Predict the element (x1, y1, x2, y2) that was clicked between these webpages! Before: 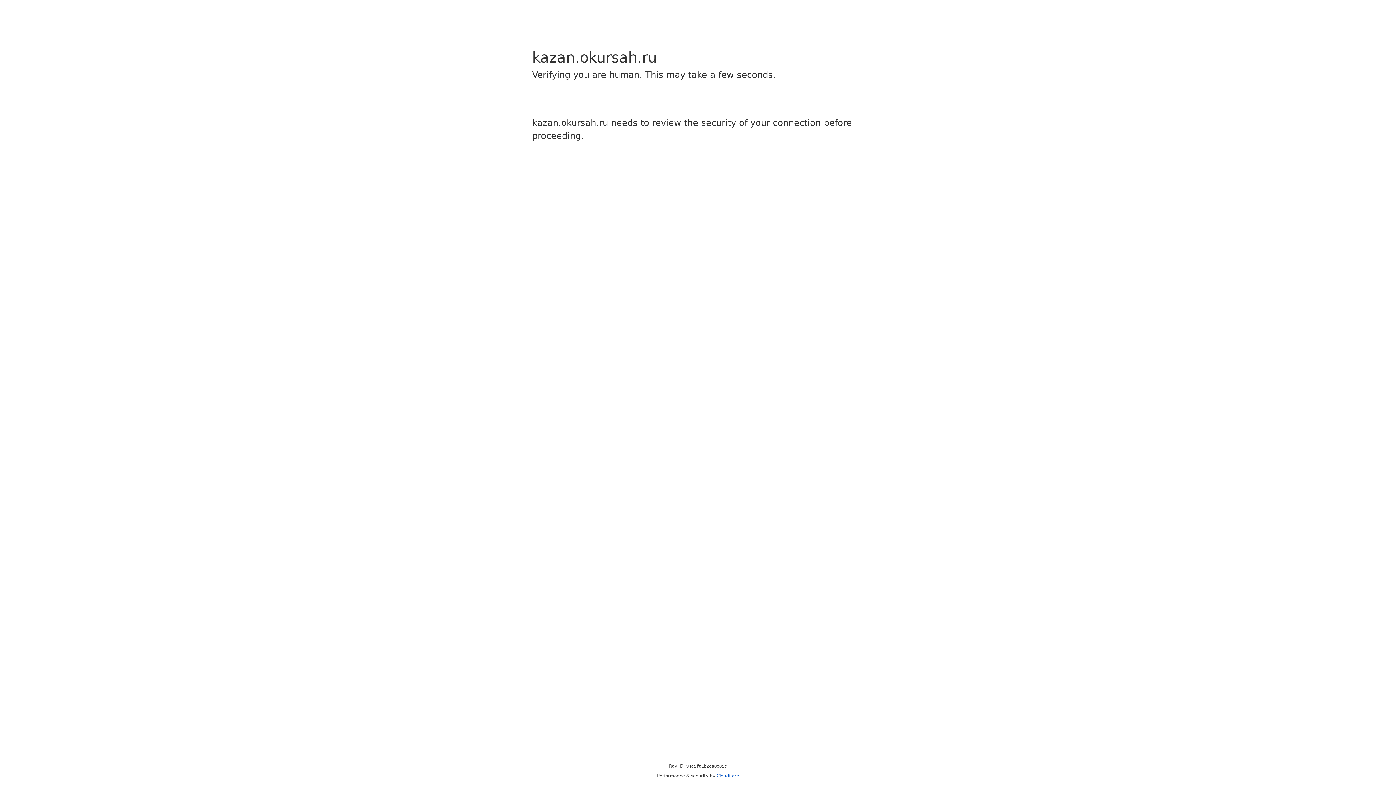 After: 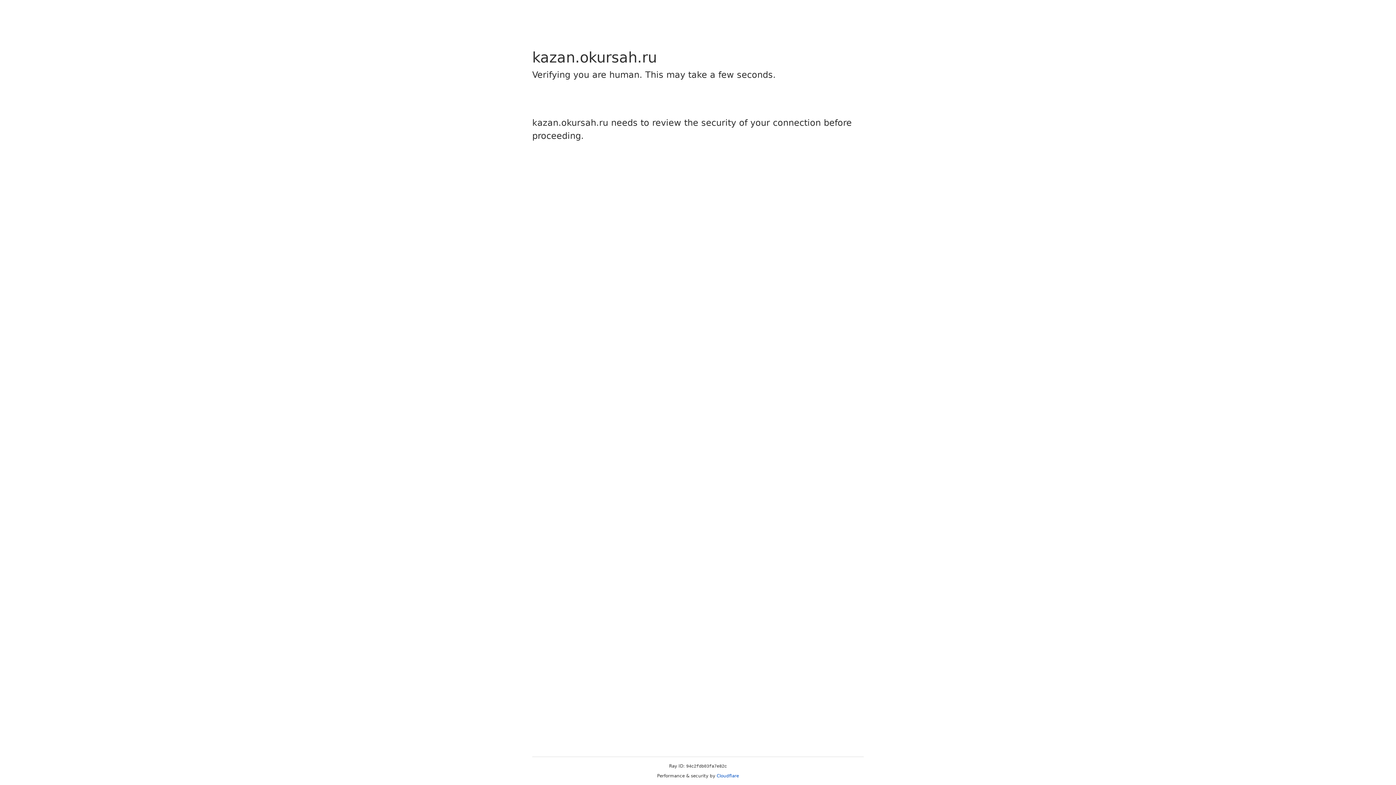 Action: bbox: (716, 773, 739, 778) label: Cloudflare